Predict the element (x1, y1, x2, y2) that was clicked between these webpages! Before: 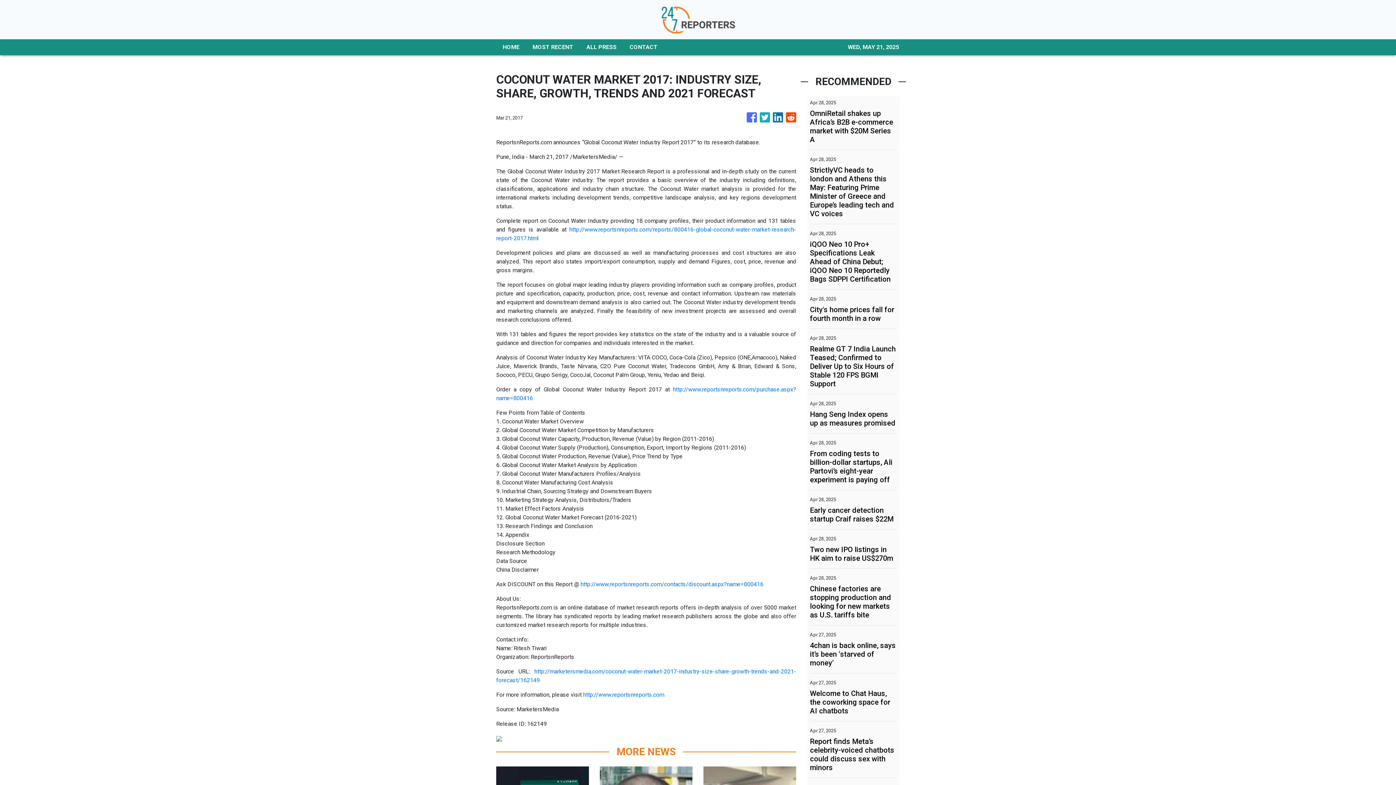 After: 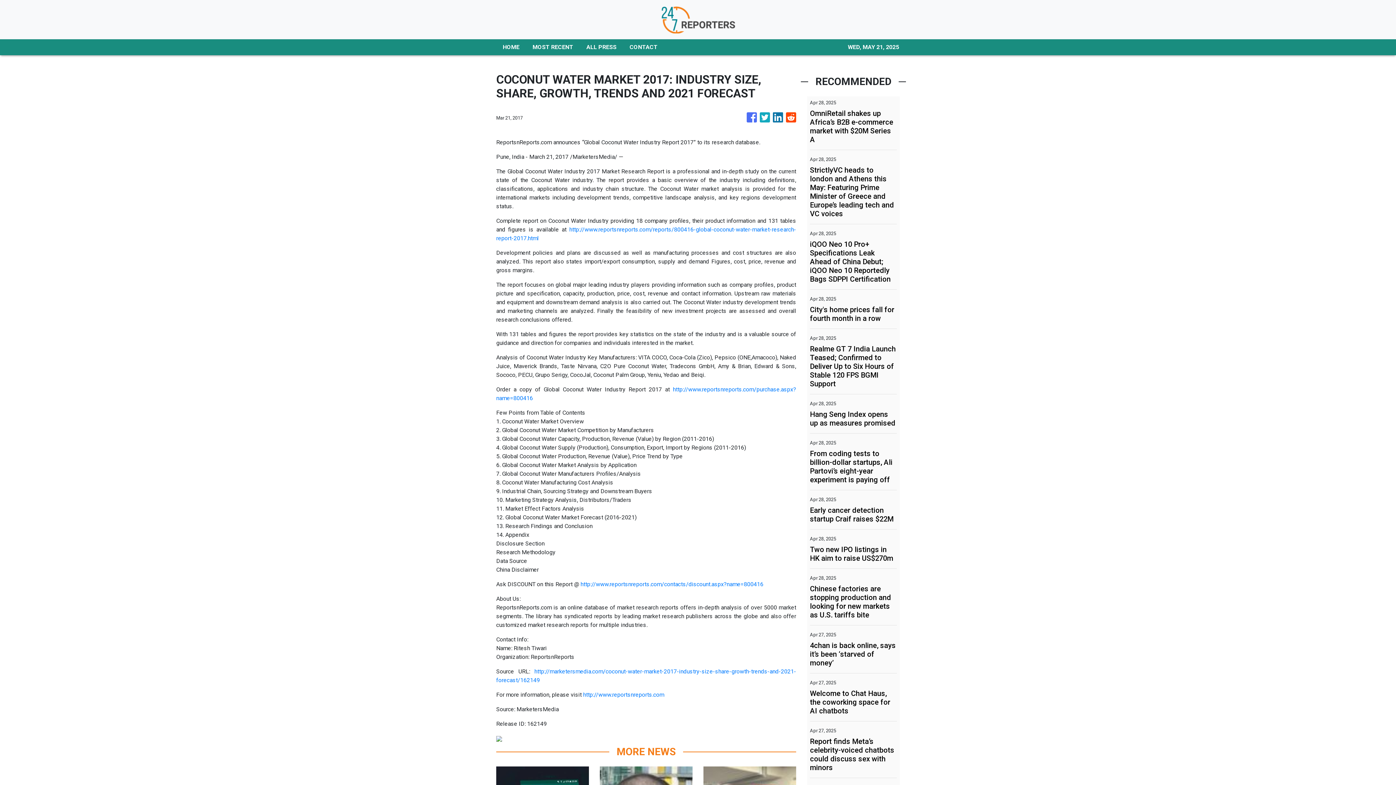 Action: bbox: (773, 109, 783, 126)